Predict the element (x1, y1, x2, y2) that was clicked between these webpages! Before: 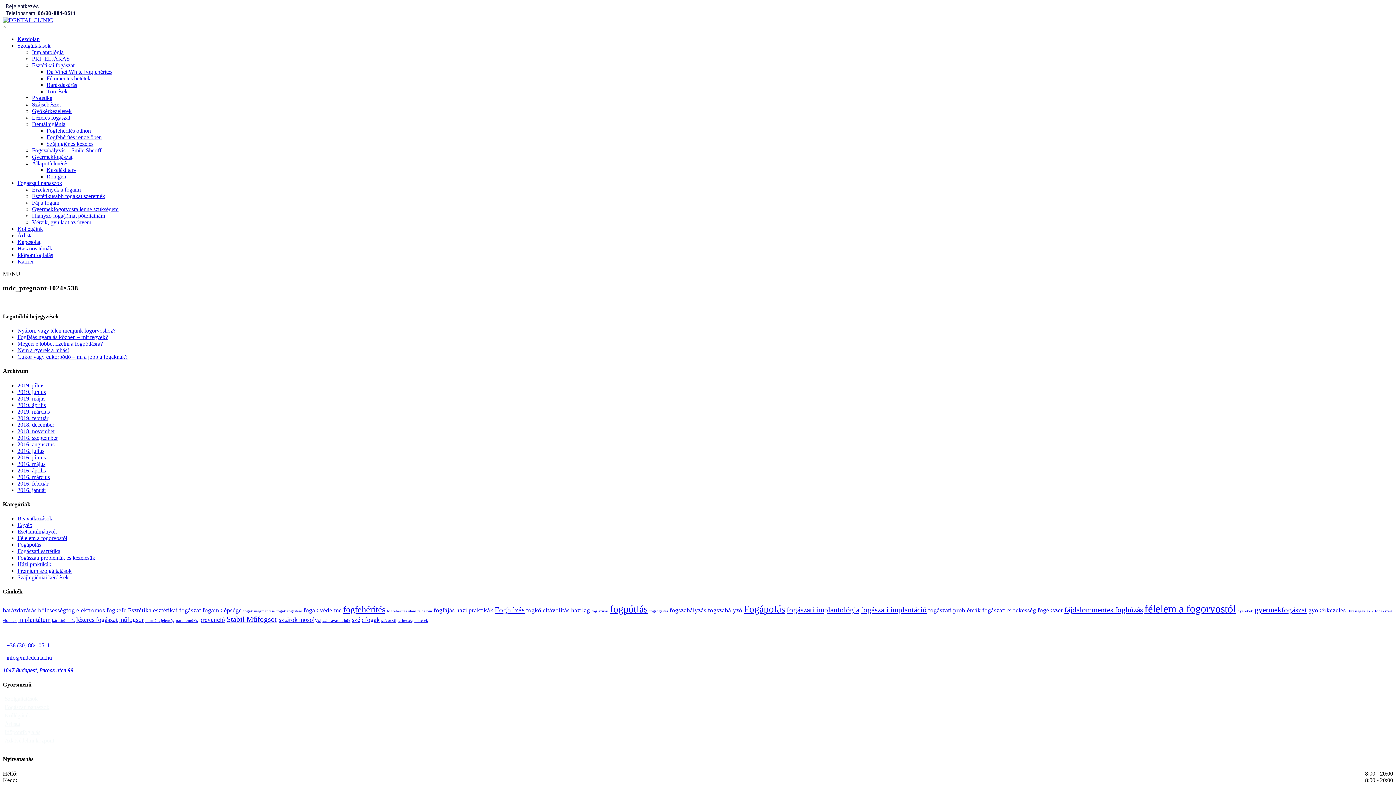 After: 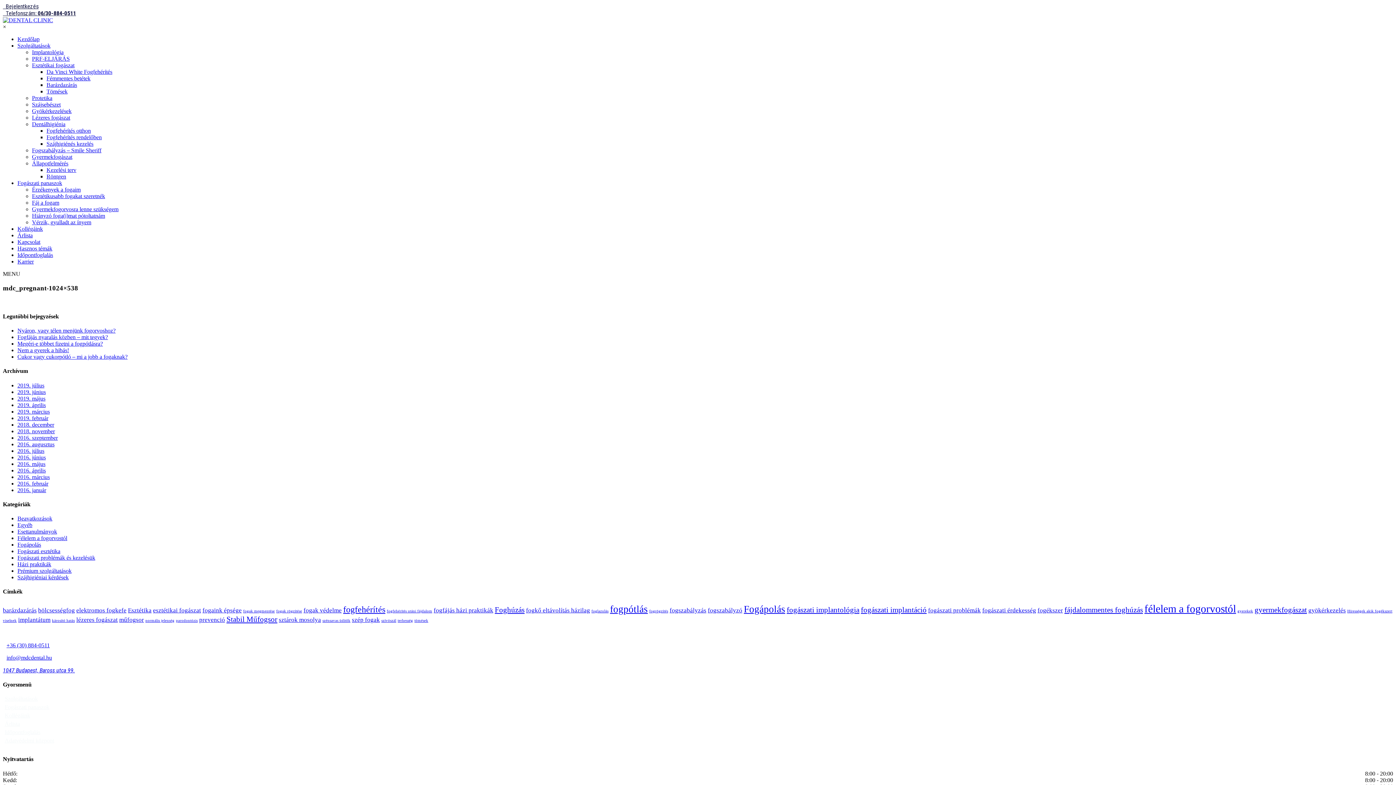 Action: bbox: (6, 654, 52, 660) label: info@mdcdental.hu